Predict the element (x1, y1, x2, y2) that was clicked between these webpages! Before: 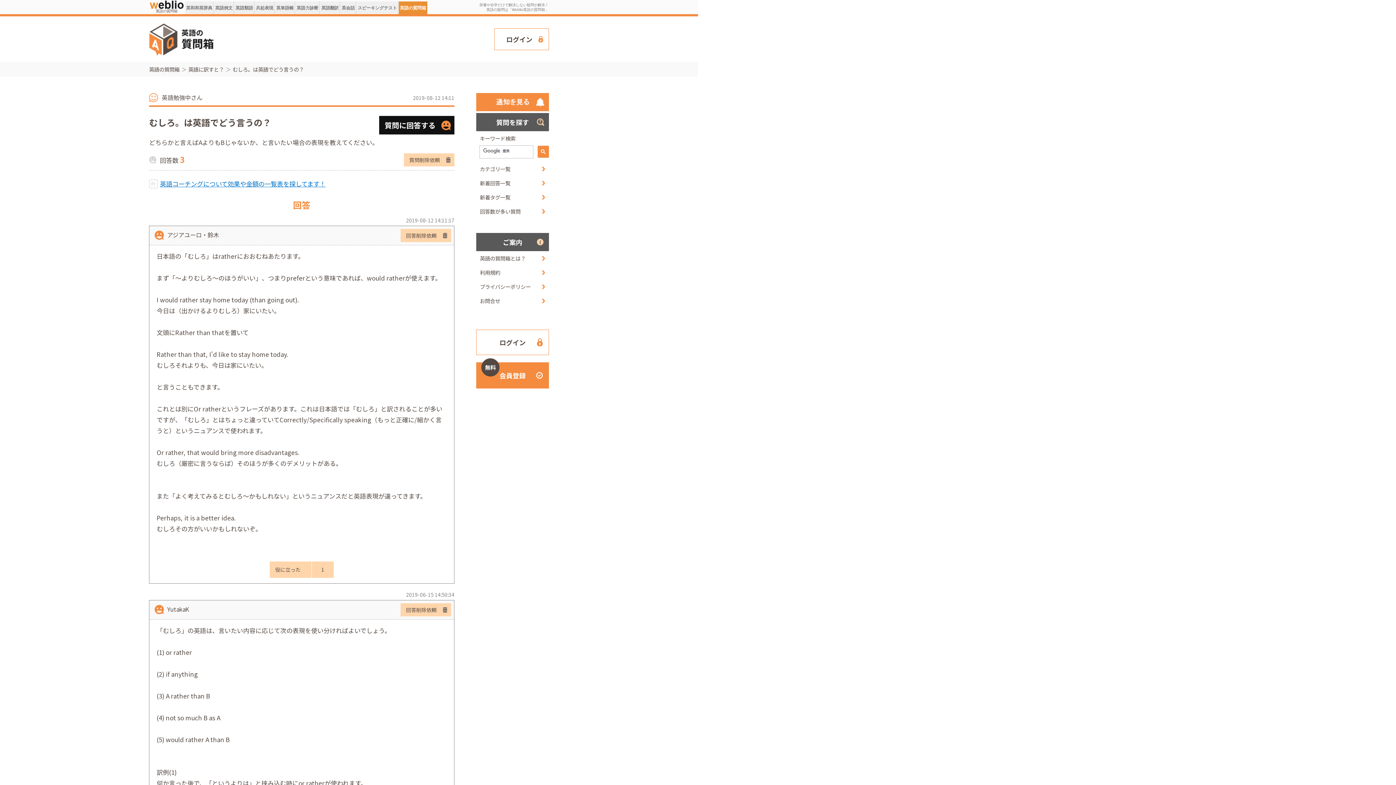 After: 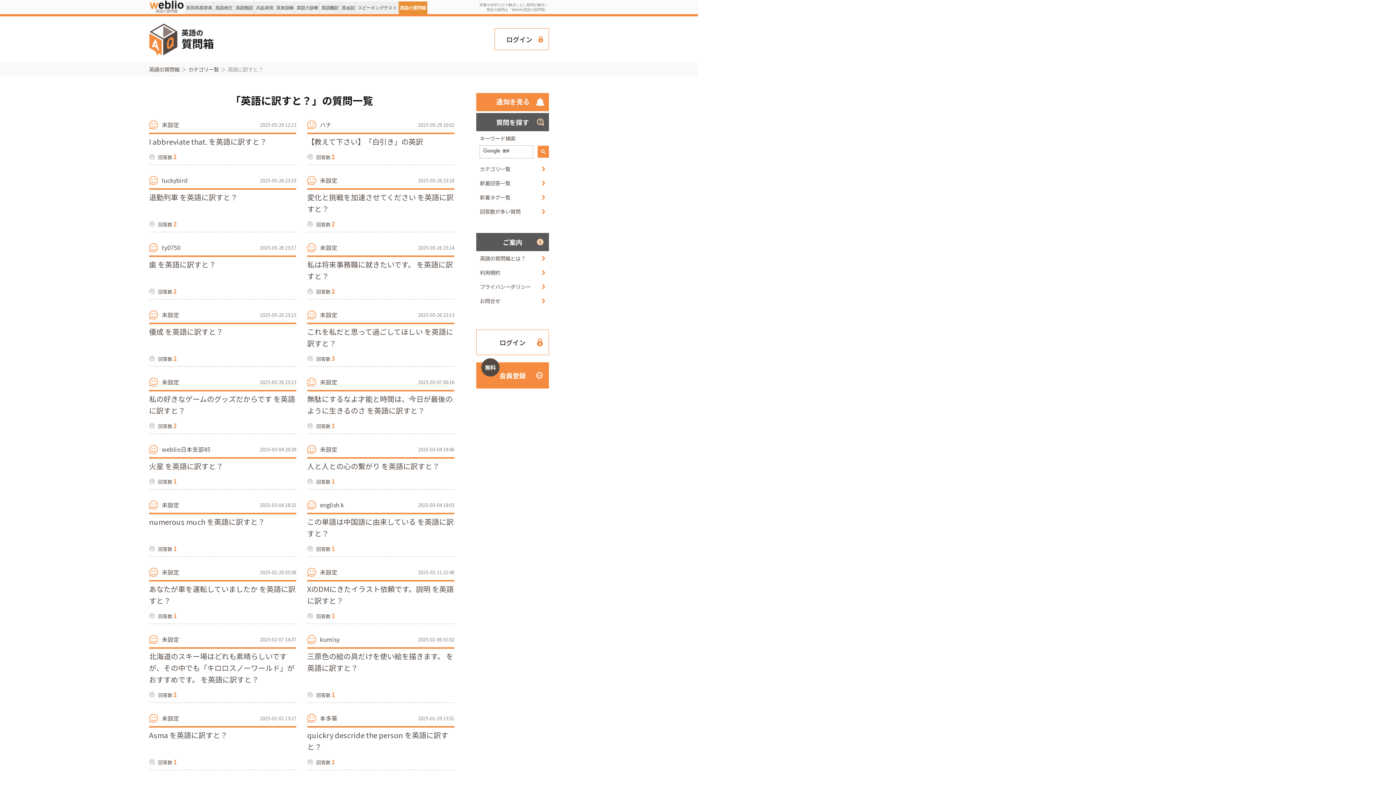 Action: bbox: (188, 65, 224, 73) label: 英語に訳すと？